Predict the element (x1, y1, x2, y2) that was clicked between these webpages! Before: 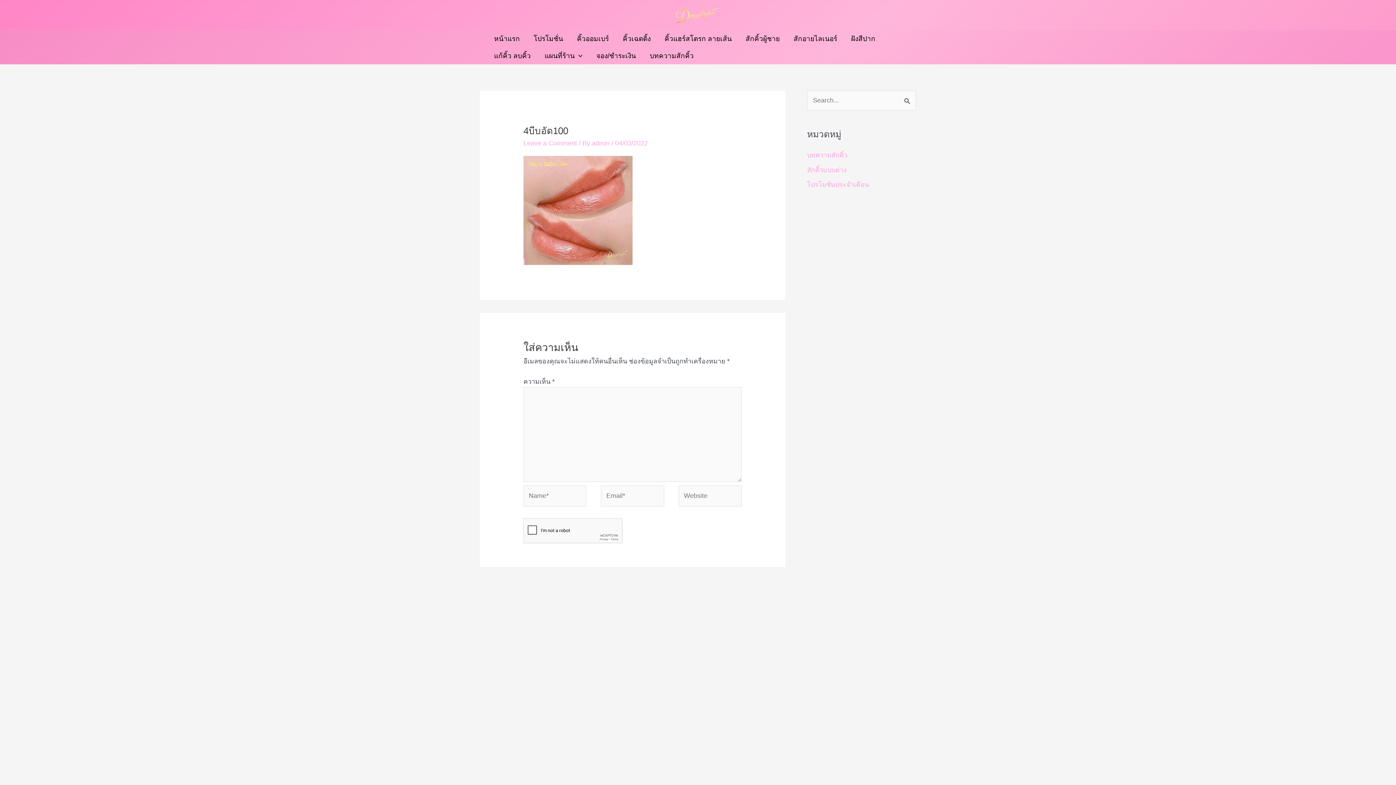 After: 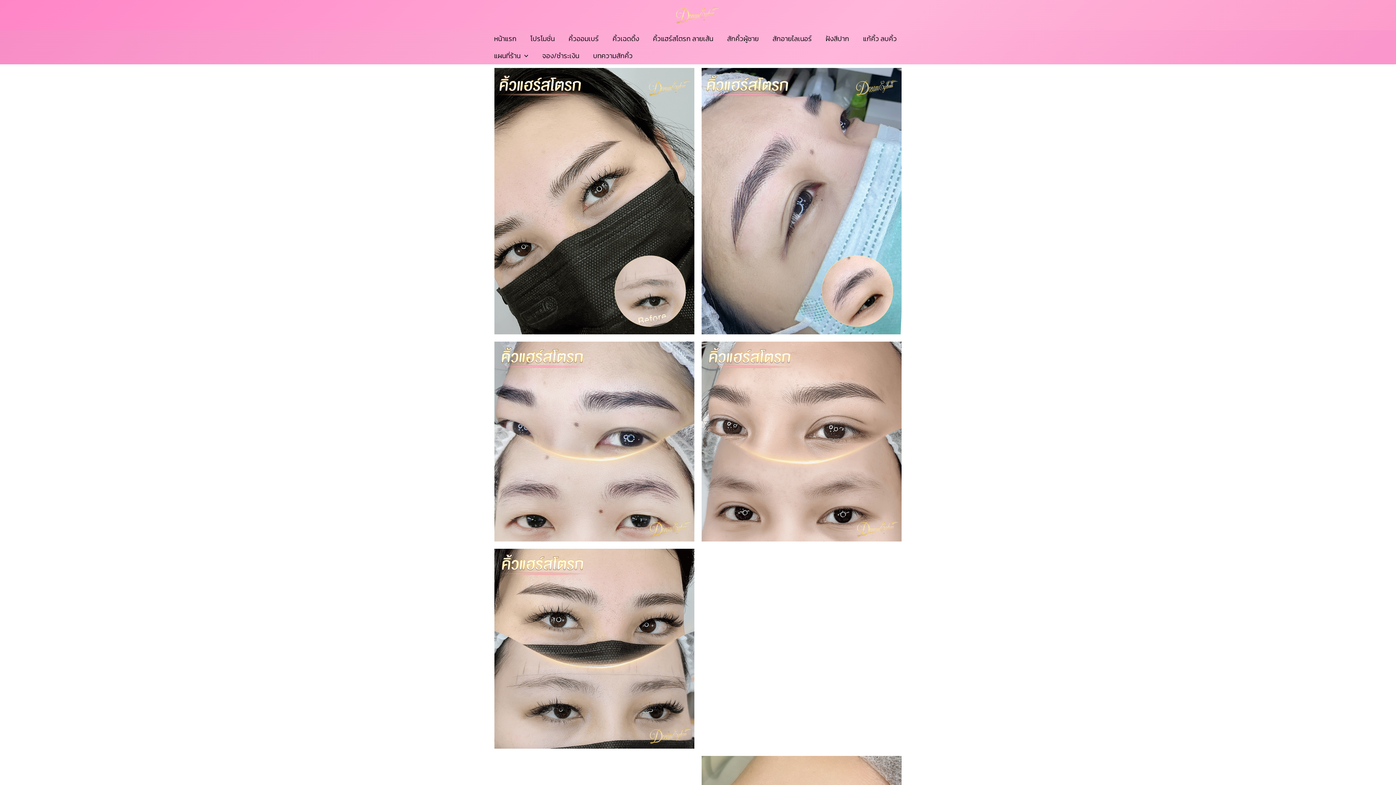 Action: bbox: (657, 30, 738, 47) label: คิ้วแฮร์สโตรก ลายเส้น